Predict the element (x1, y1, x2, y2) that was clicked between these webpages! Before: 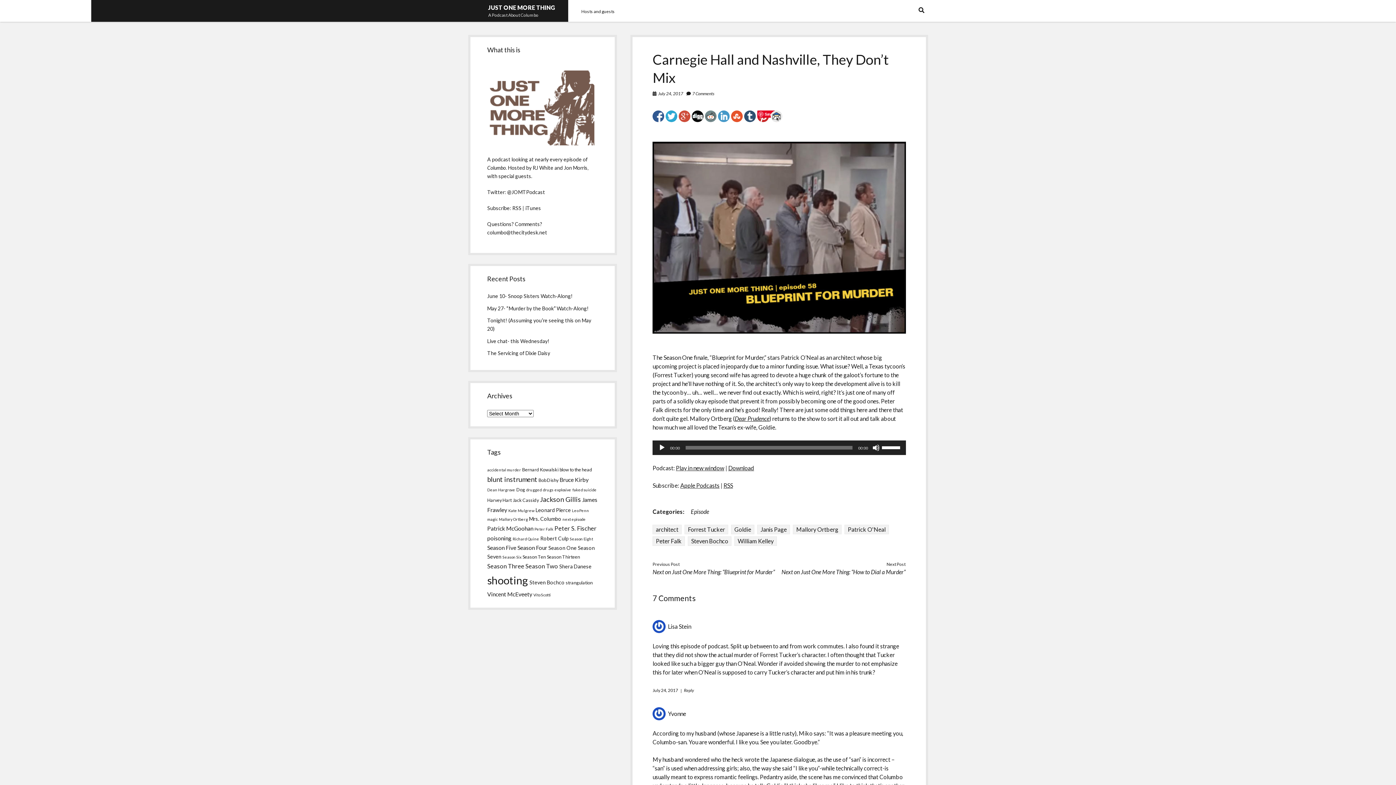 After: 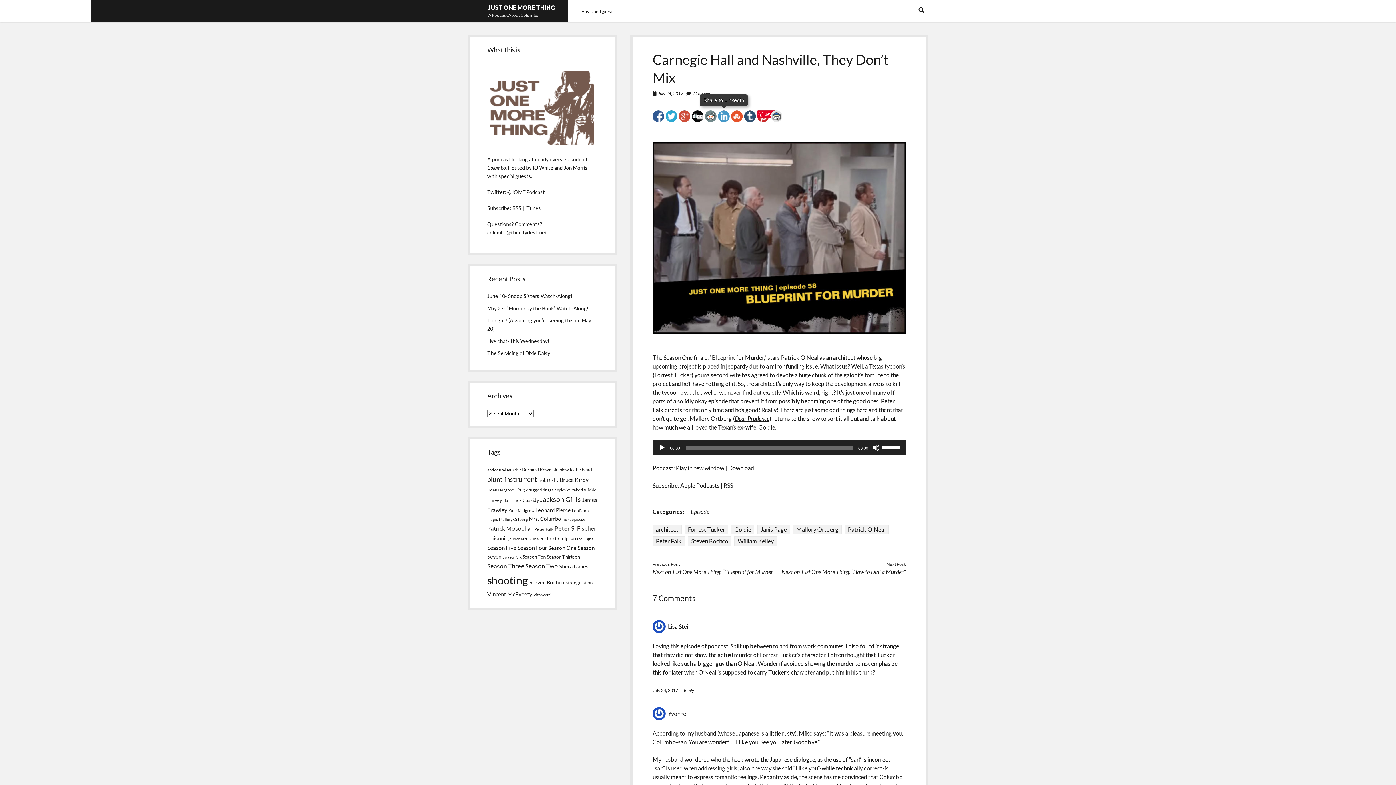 Action: bbox: (718, 110, 729, 122)